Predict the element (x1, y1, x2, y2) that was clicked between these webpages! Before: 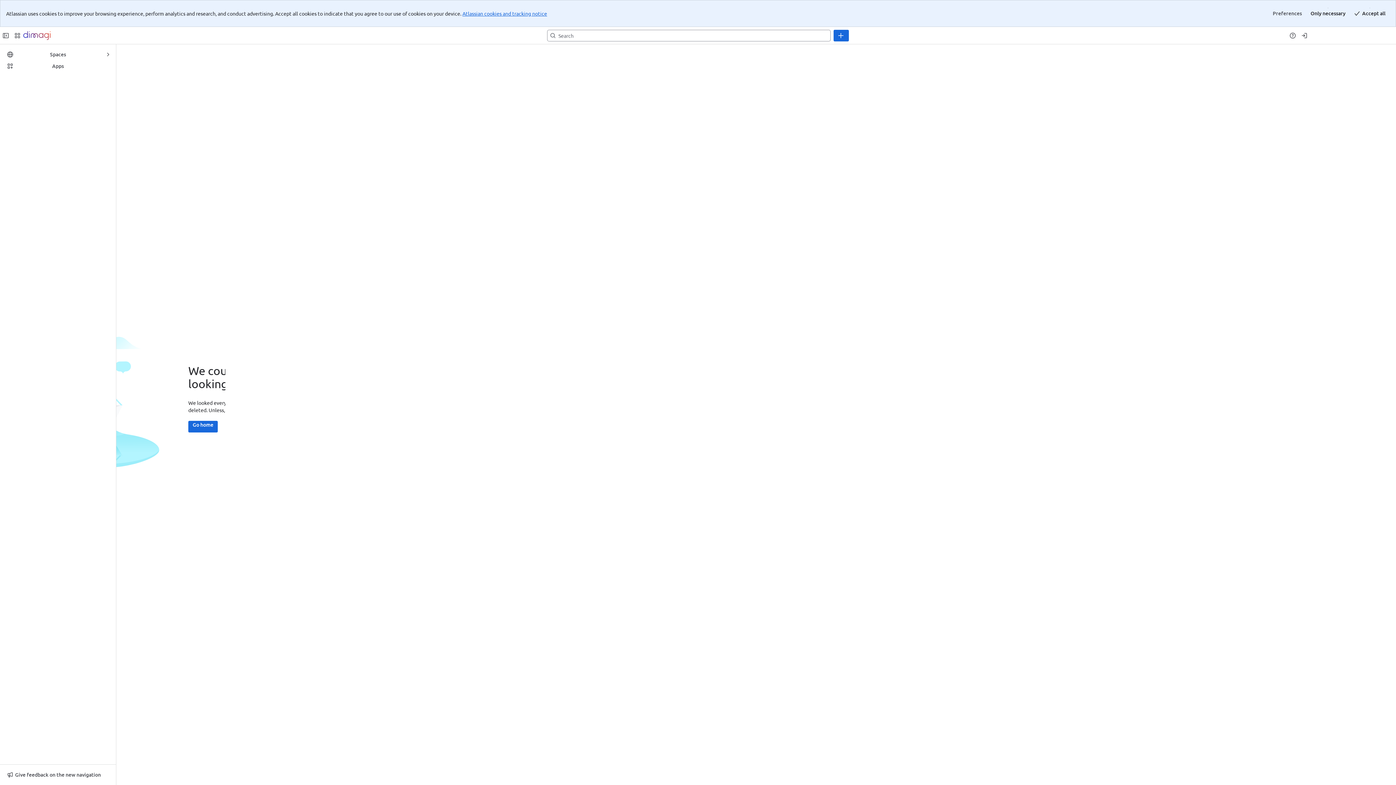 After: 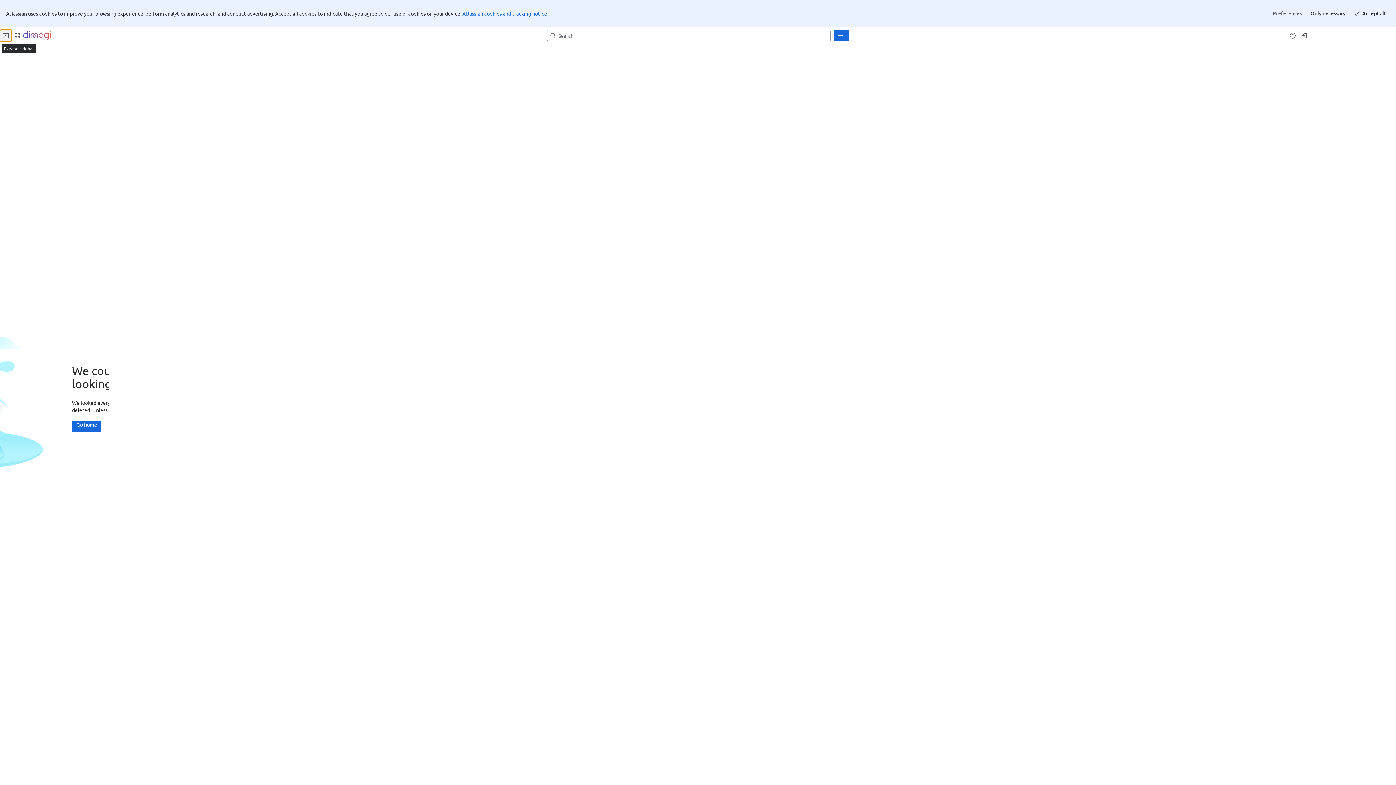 Action: bbox: (0, 2, 11, 14) label: Collapse sidebar